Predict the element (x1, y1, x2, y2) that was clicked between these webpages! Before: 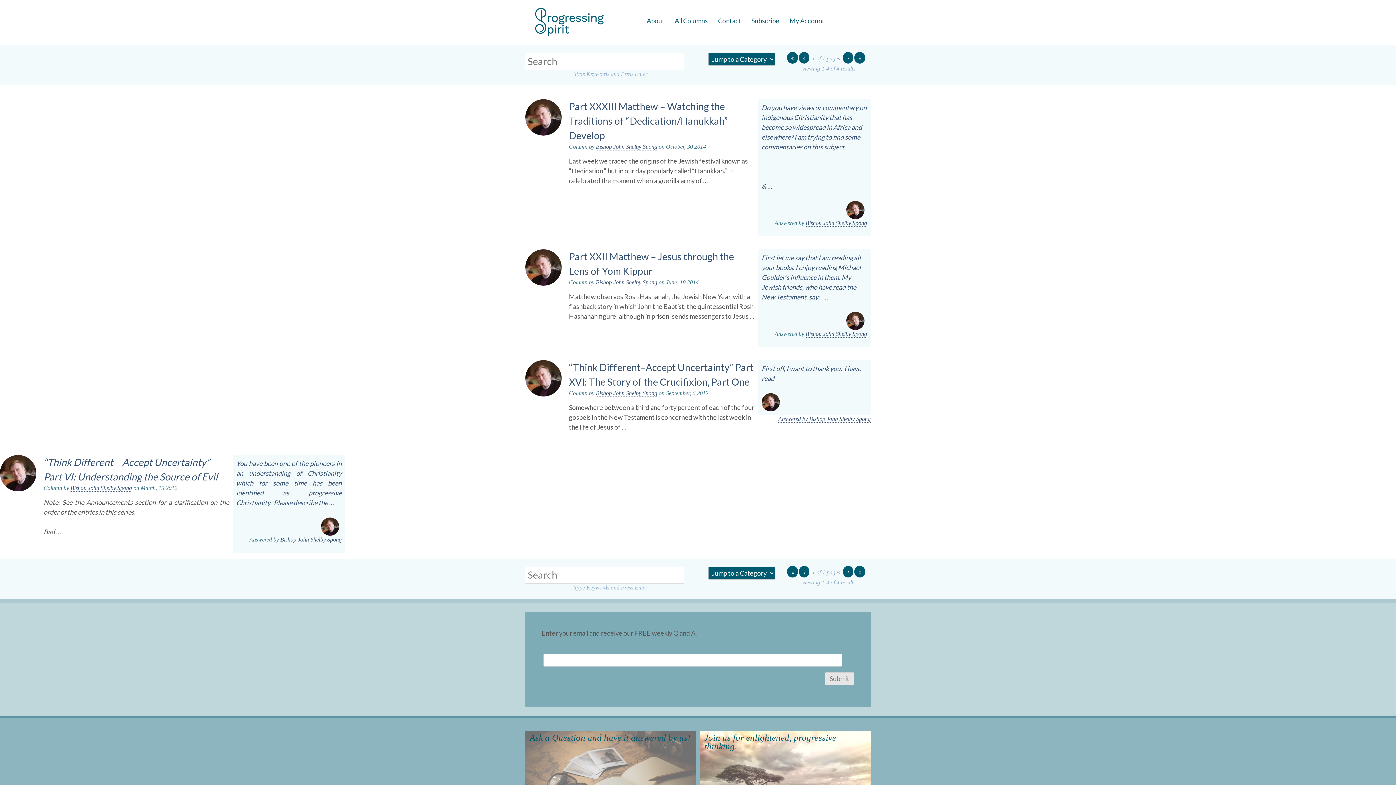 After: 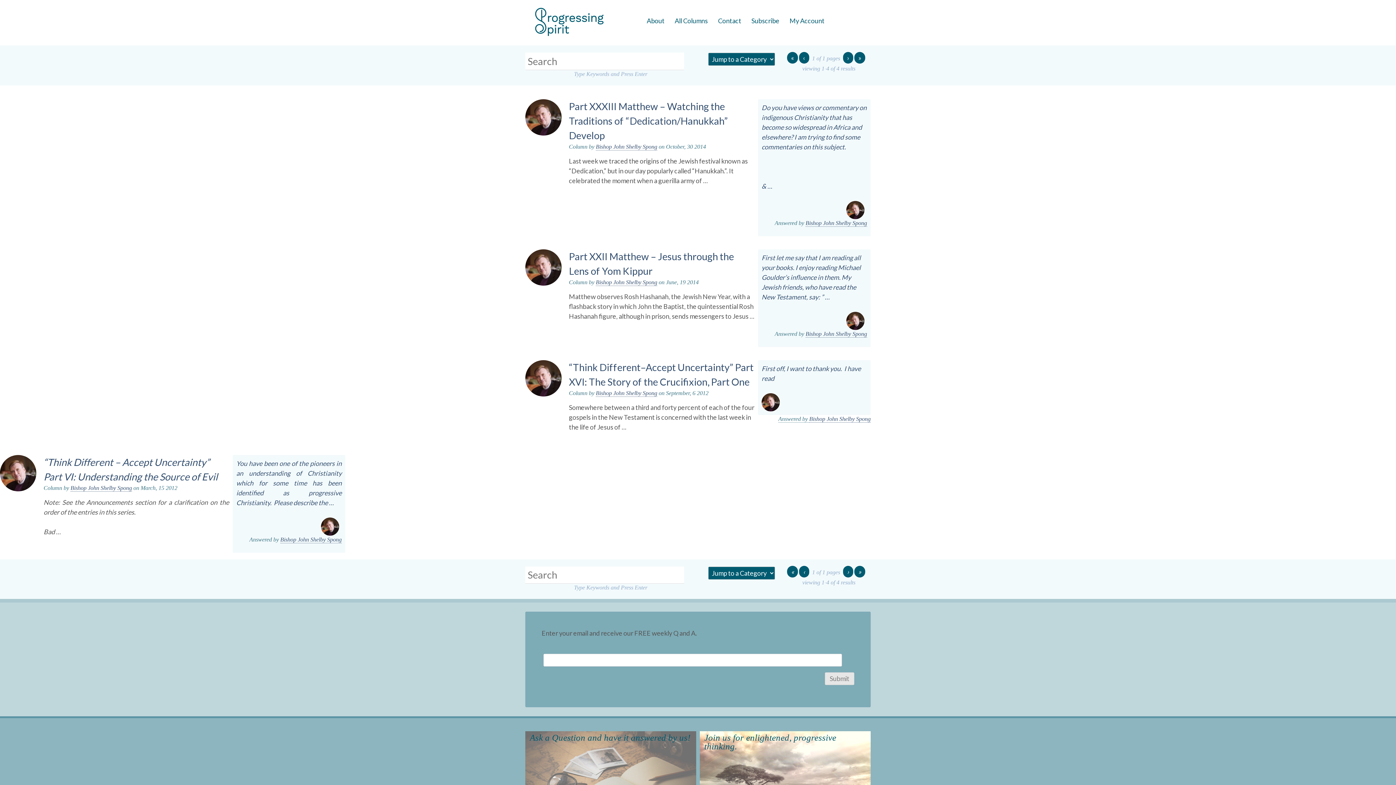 Action: bbox: (778, 415, 809, 422) label: Answered by 